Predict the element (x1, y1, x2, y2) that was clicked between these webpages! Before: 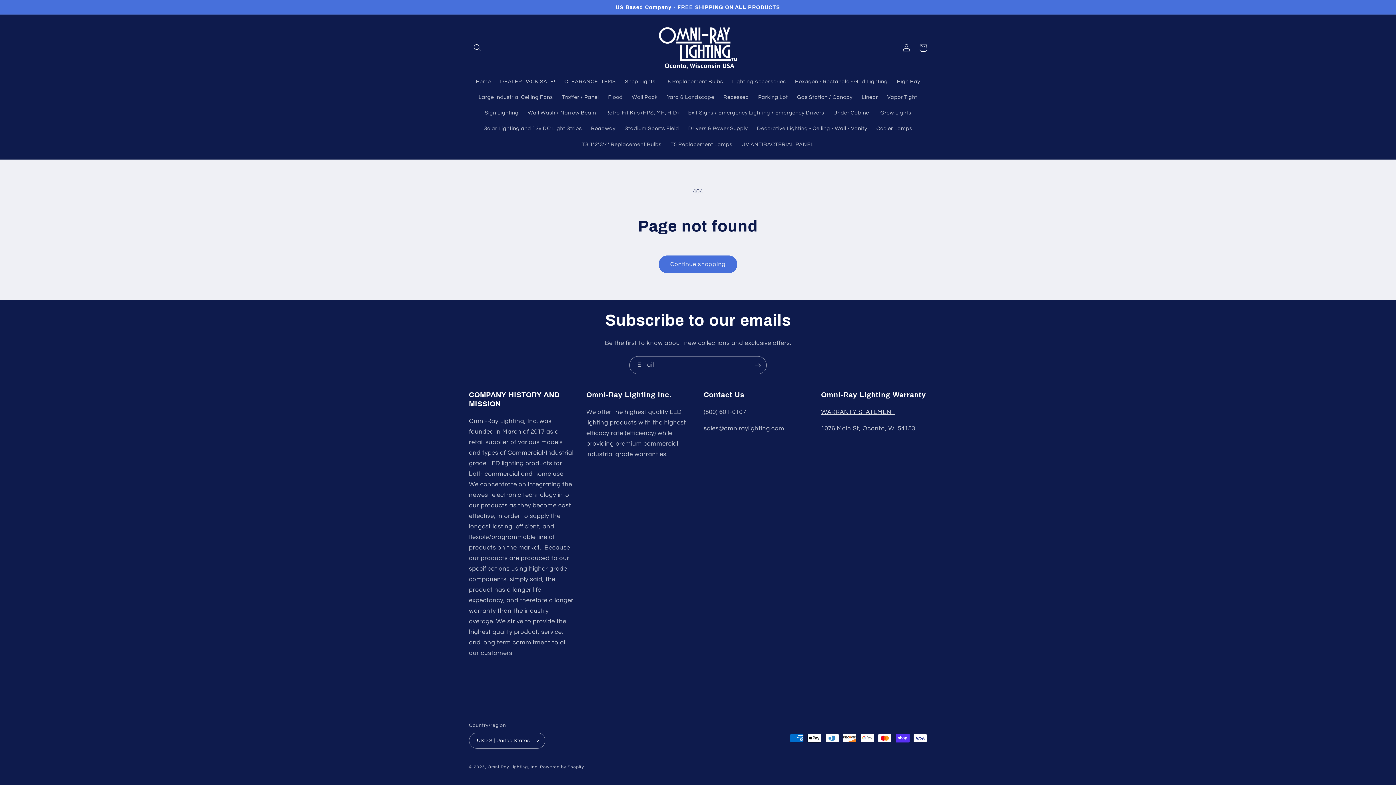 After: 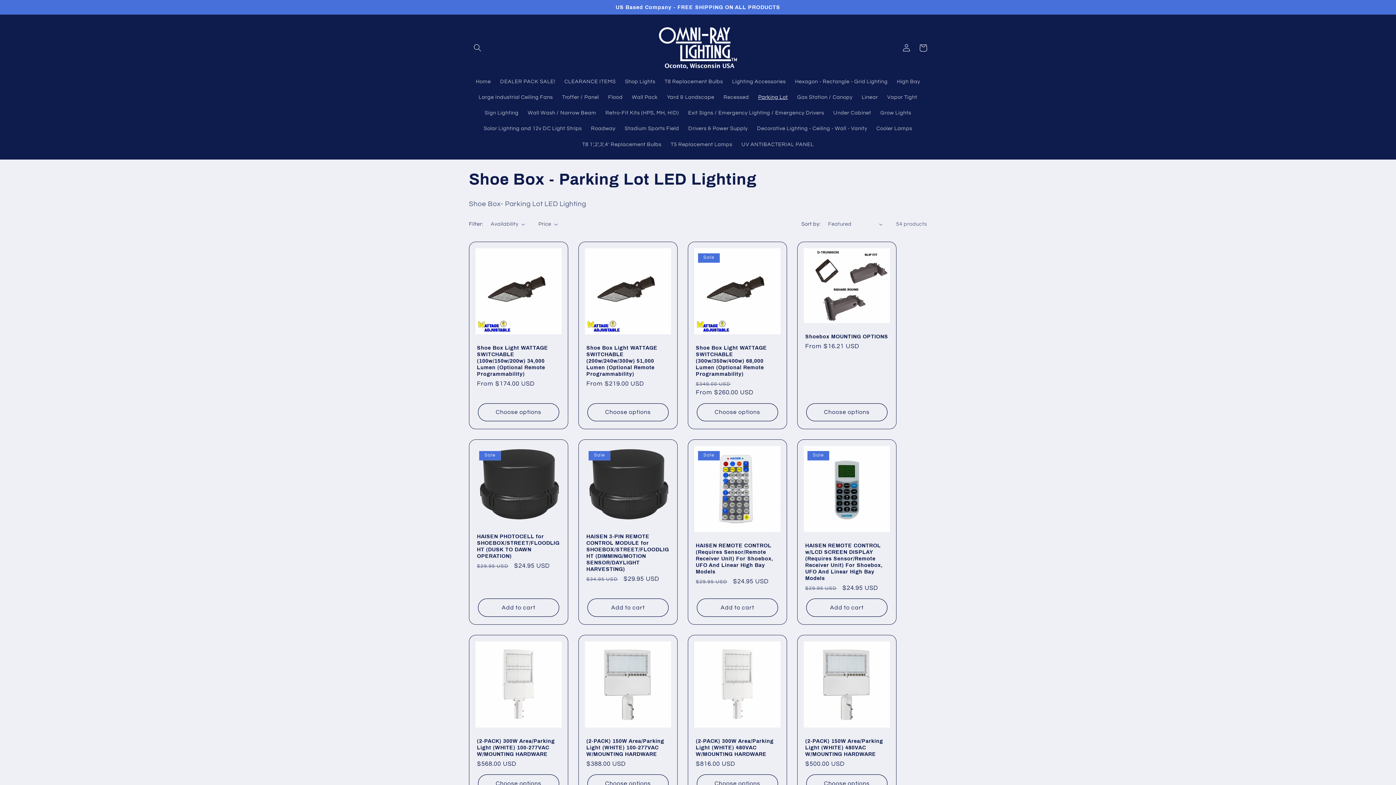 Action: bbox: (753, 89, 792, 105) label: Parking Lot